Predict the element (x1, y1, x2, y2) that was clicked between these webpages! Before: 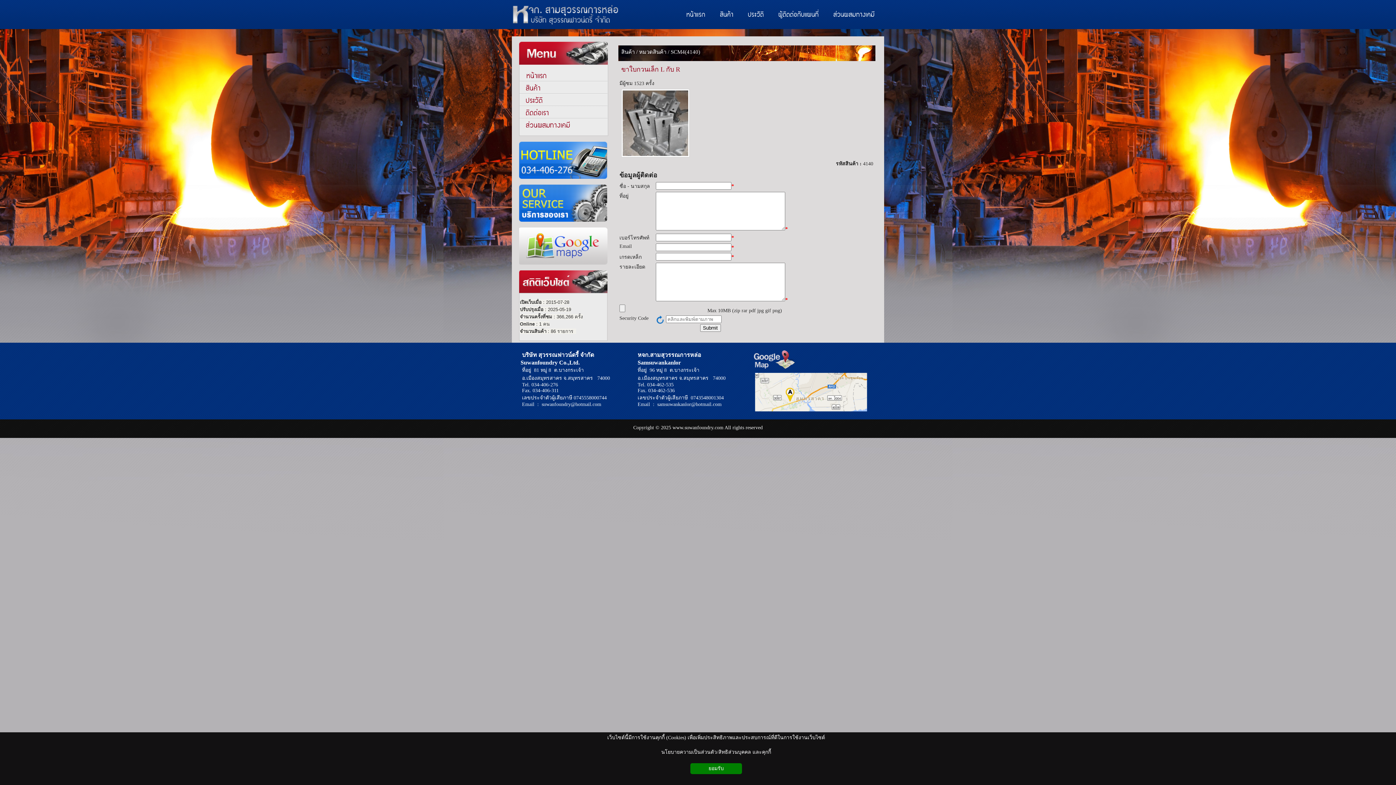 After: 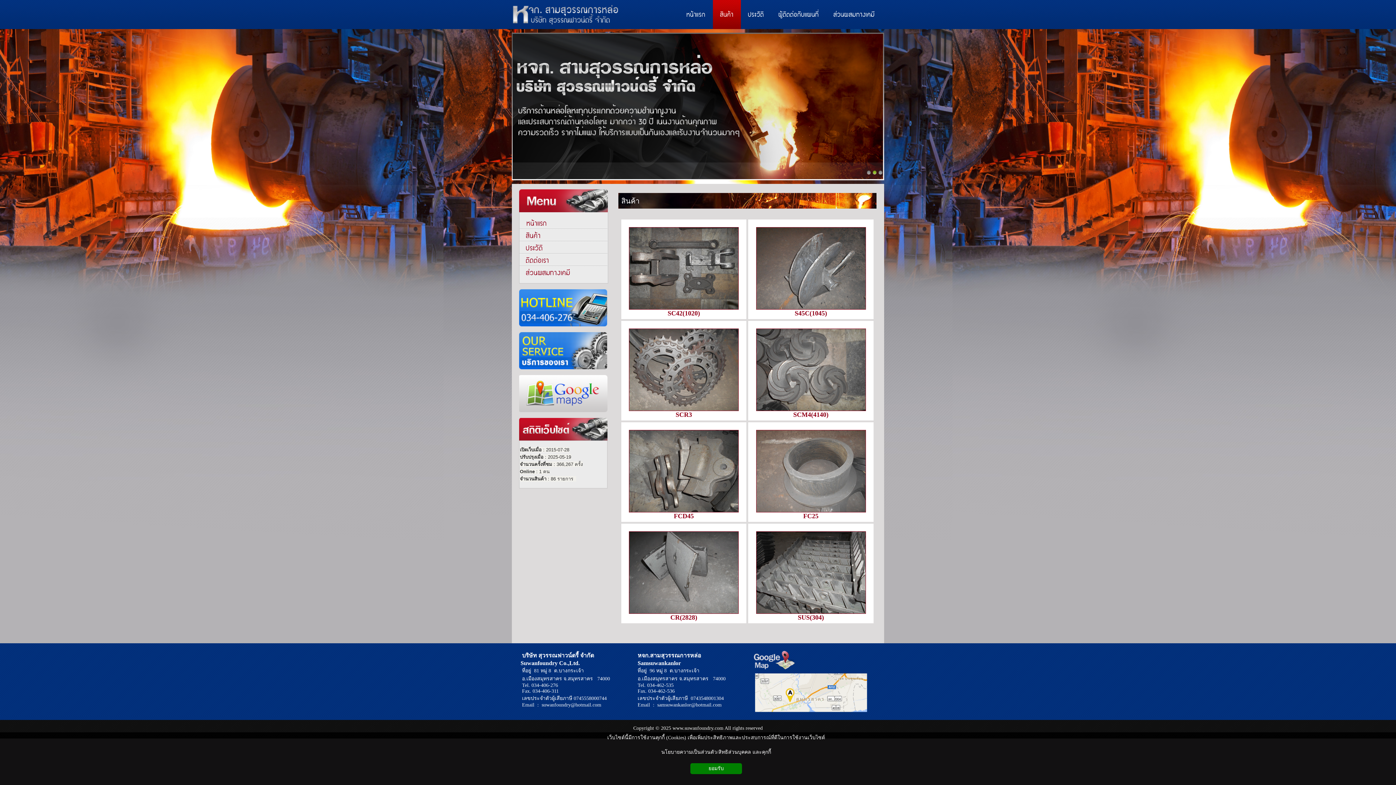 Action: label: สินค้า bbox: (716, 0, 741, 29)